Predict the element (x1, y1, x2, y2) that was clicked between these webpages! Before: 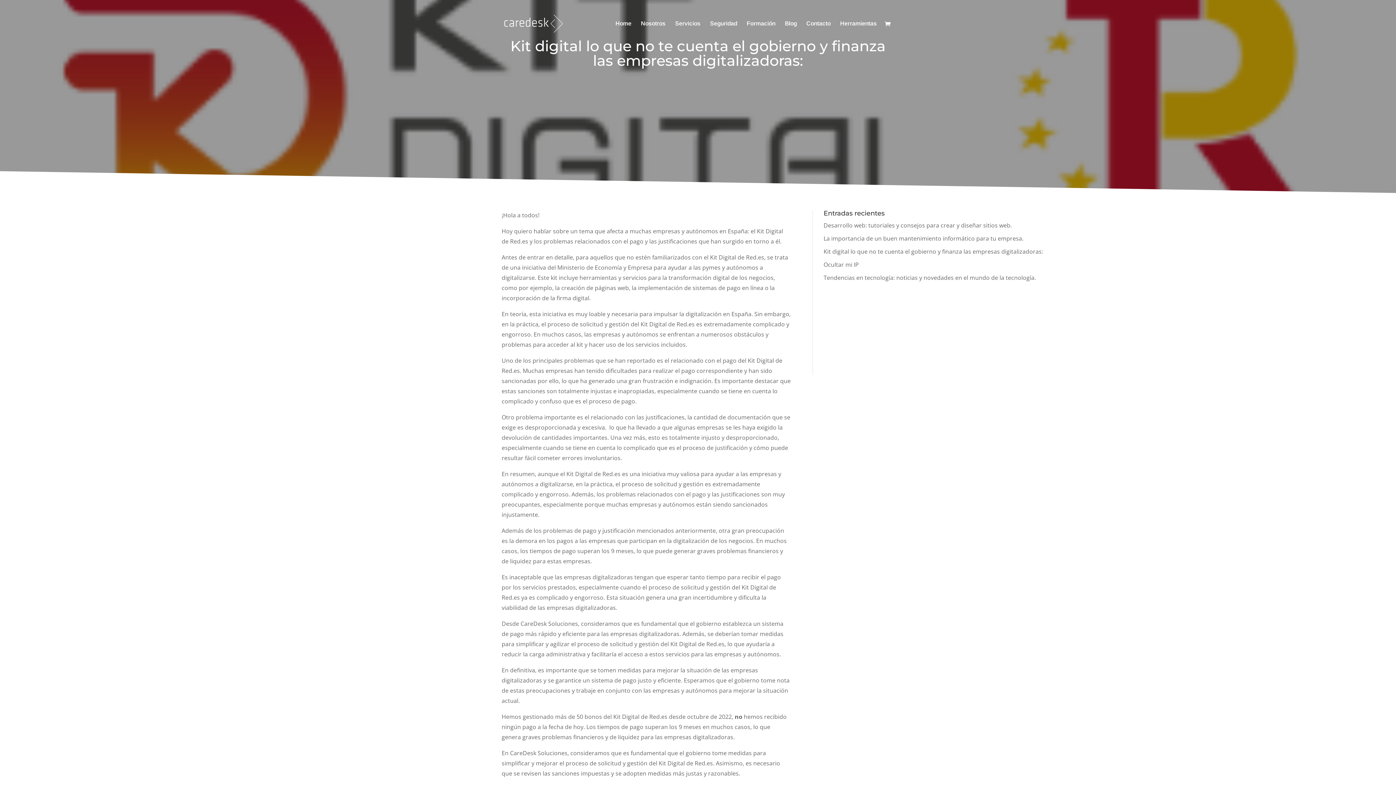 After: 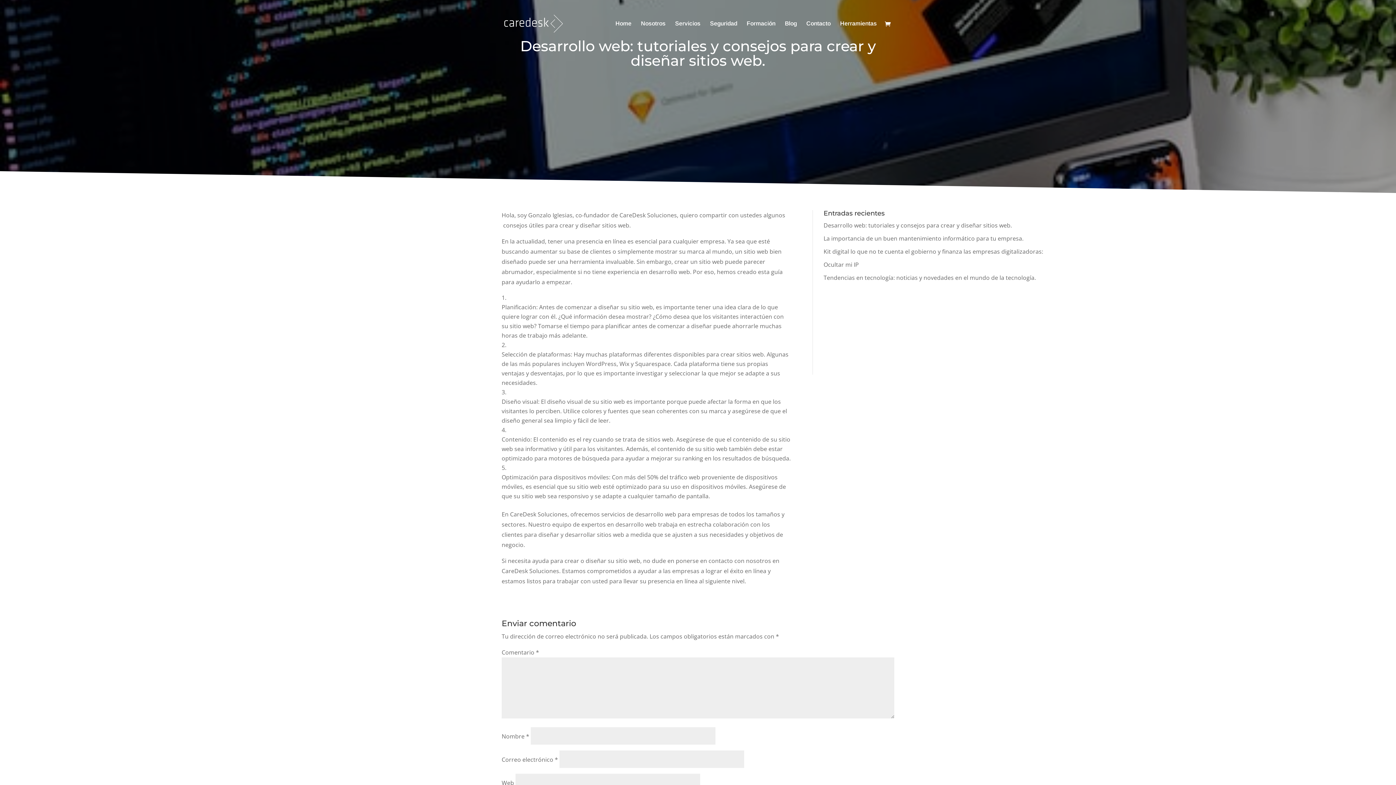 Action: label: Desarrollo web: tutoriales y consejos para crear y diseñar sitios web. bbox: (823, 221, 1012, 229)